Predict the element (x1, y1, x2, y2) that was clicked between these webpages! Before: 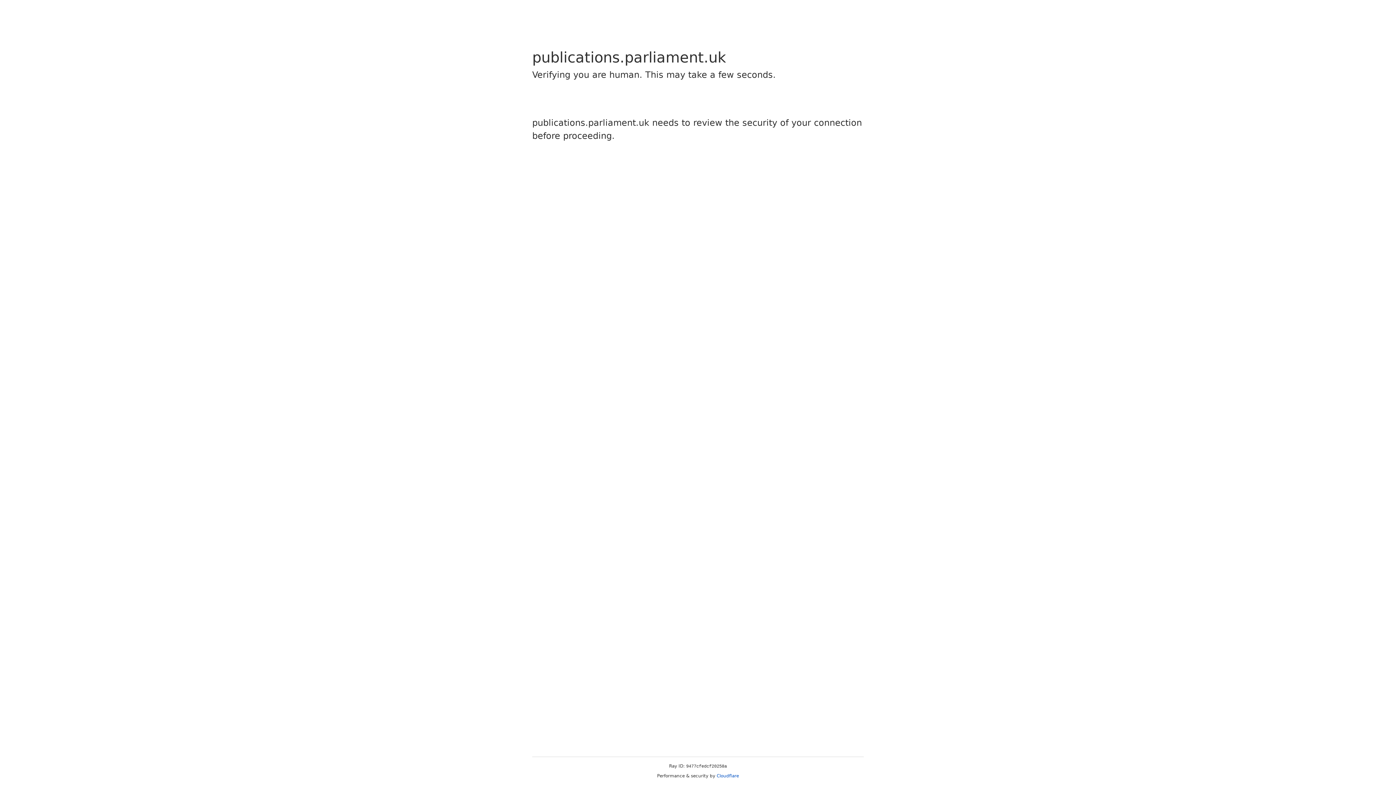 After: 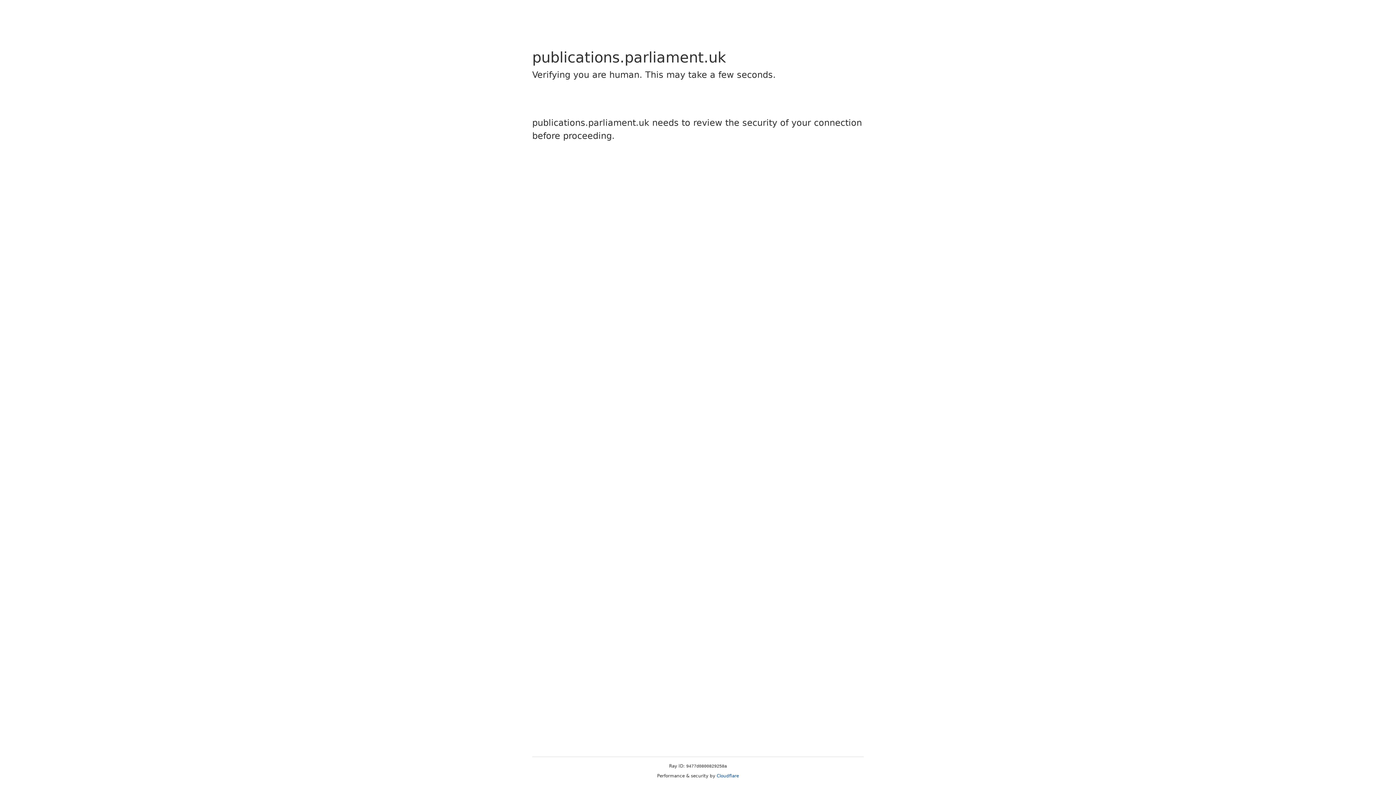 Action: bbox: (716, 773, 739, 778) label: Cloudflare